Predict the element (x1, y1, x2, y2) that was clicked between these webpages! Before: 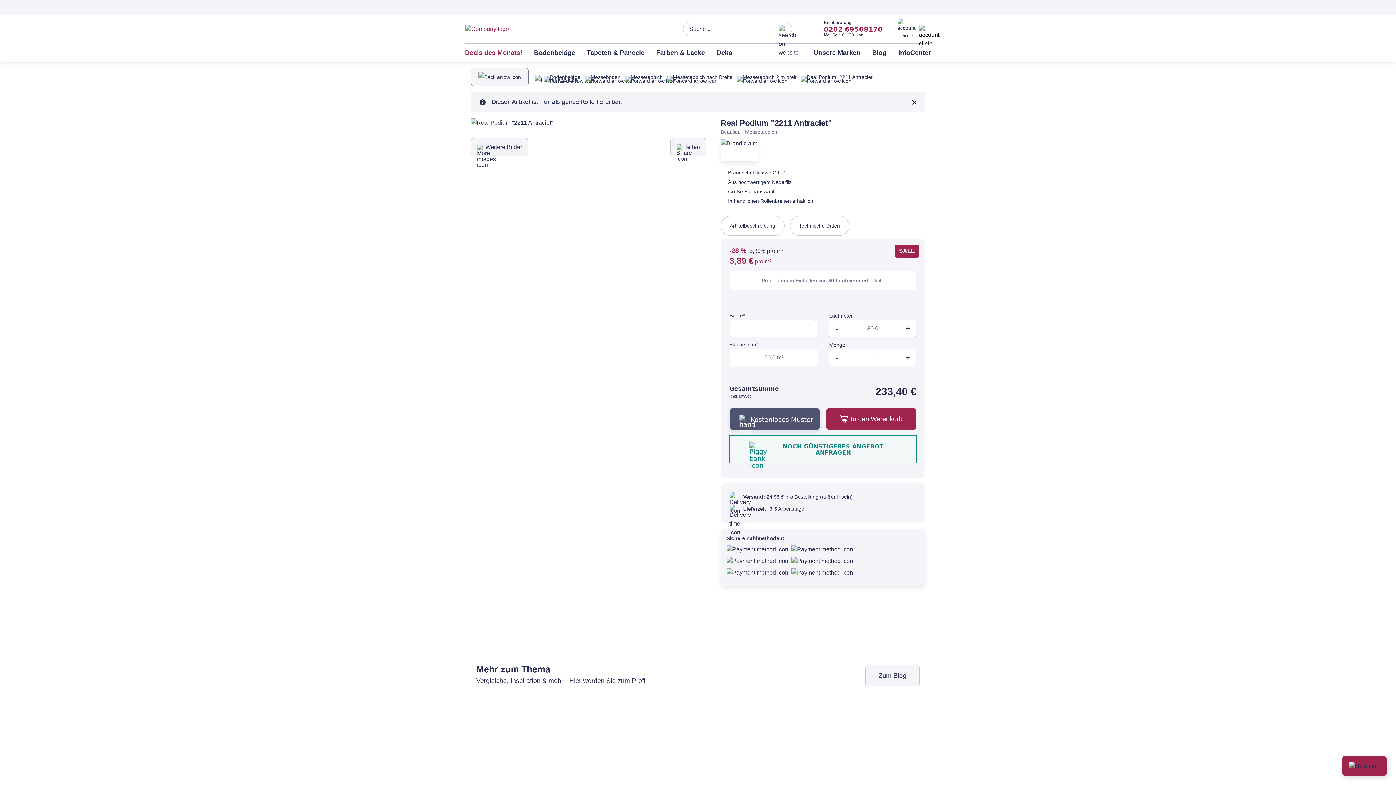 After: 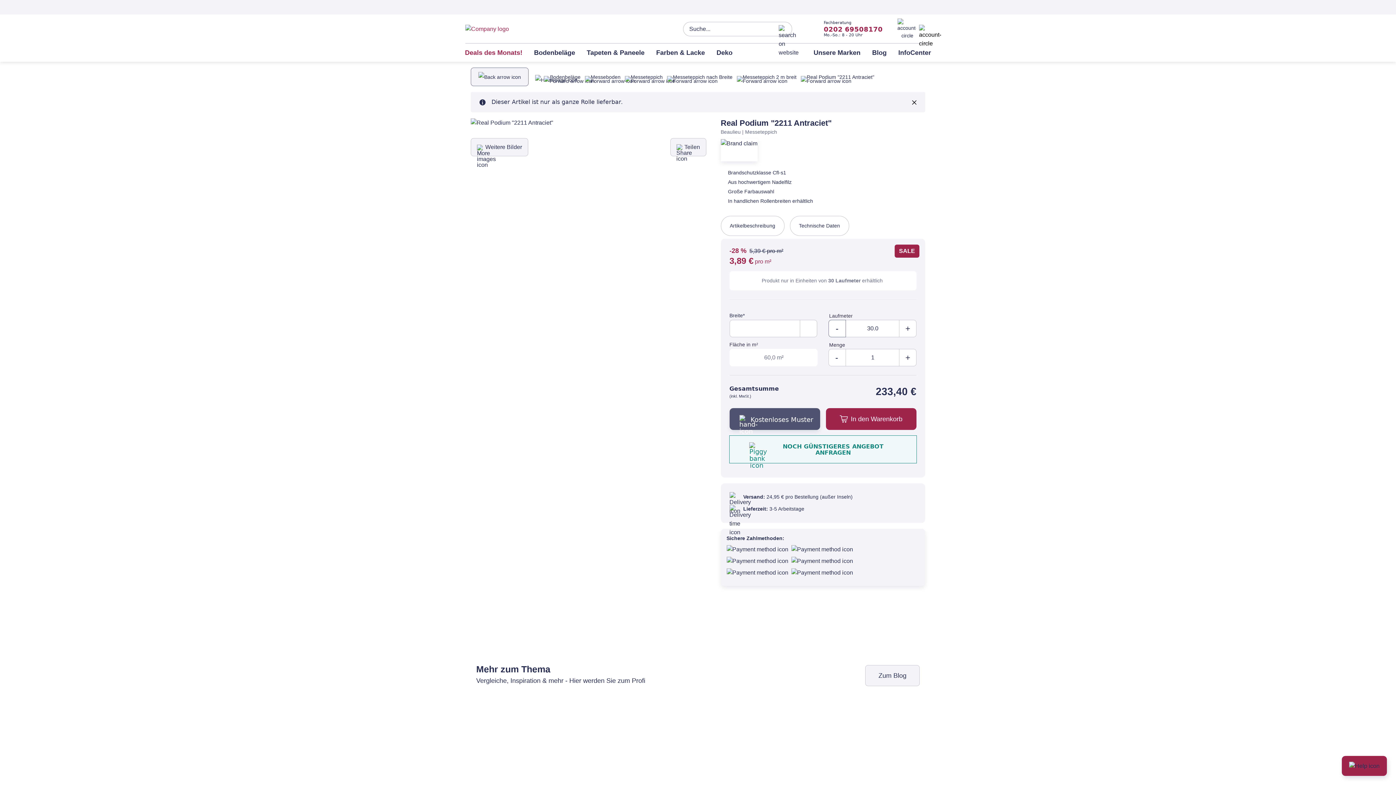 Action: label: - bbox: (828, 320, 846, 337)